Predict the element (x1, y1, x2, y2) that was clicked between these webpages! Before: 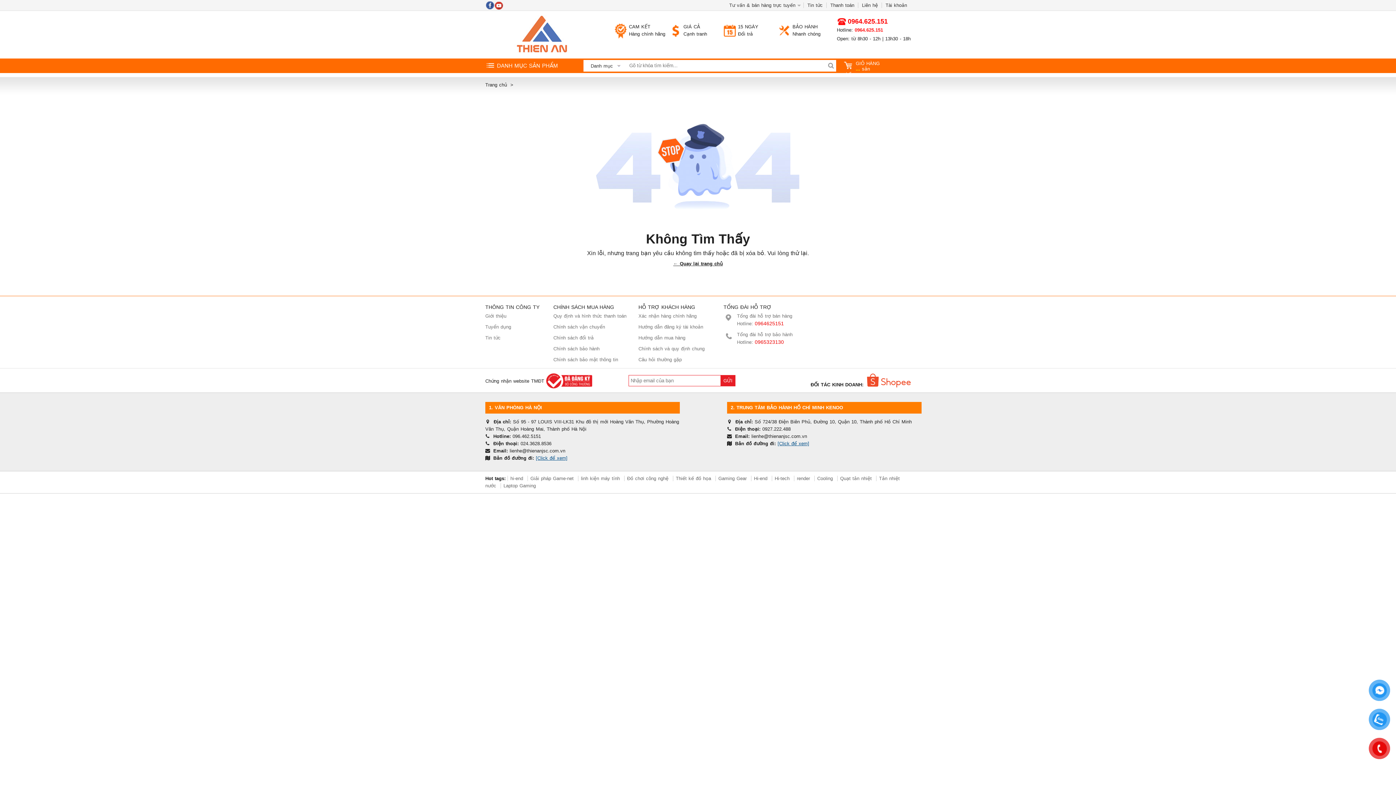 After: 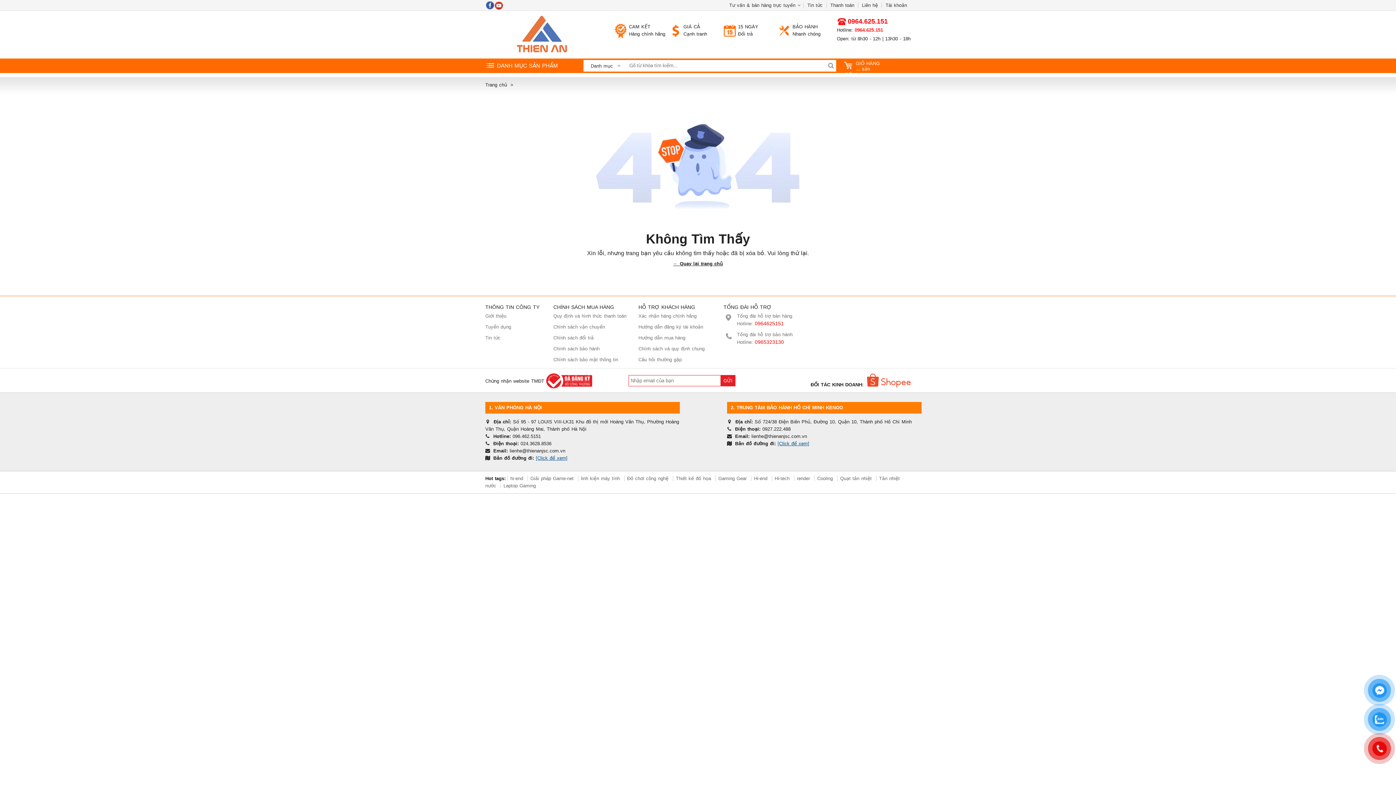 Action: label: render bbox: (794, 476, 812, 481)